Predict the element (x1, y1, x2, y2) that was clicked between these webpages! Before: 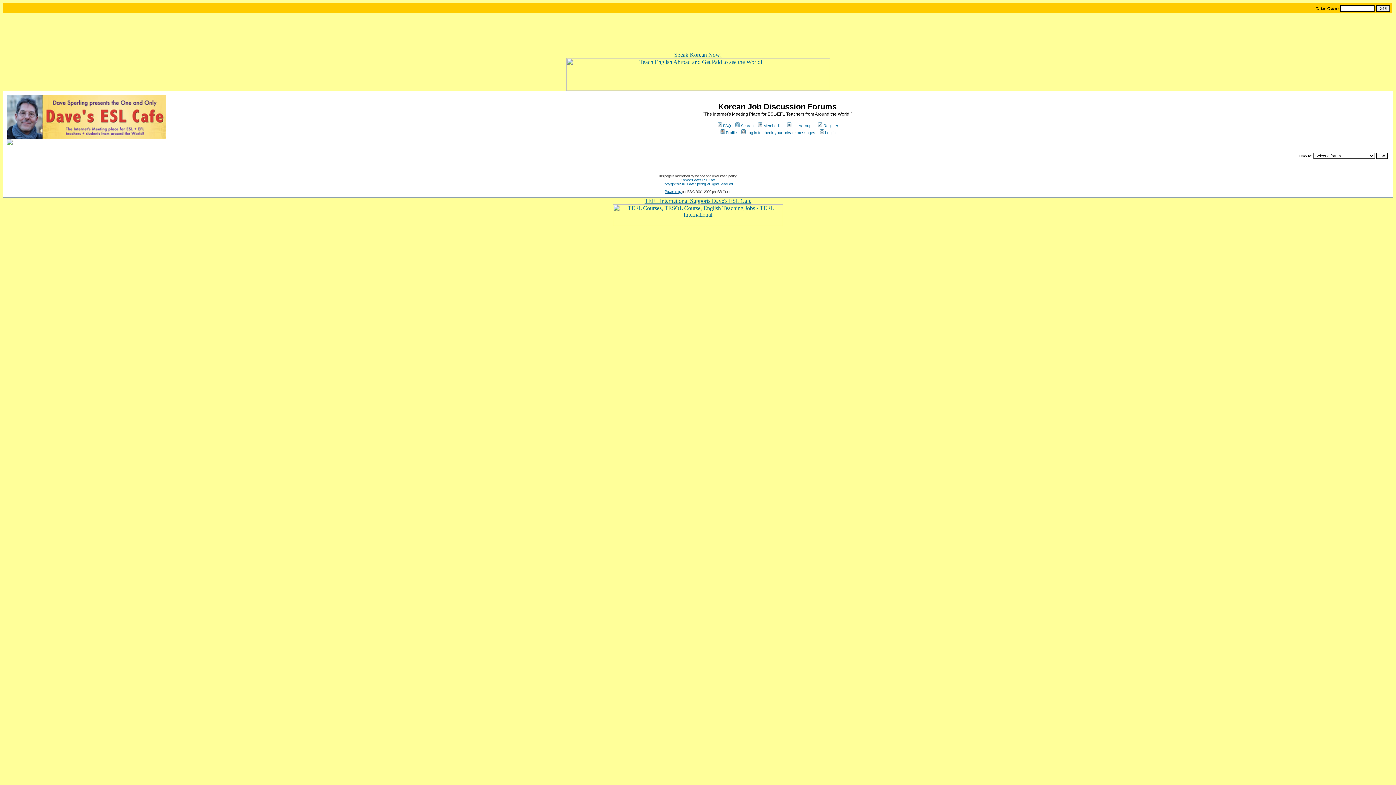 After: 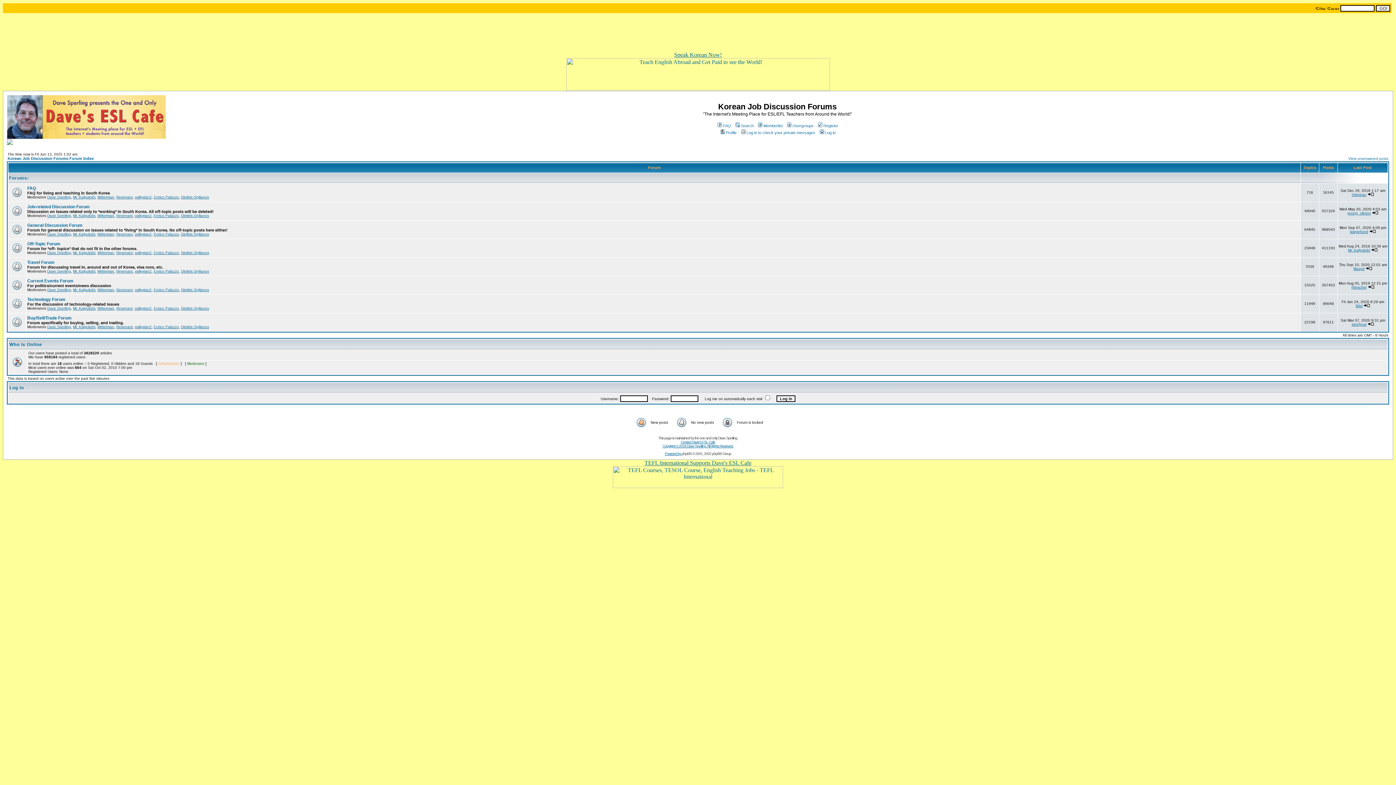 Action: bbox: (6, 134, 165, 140)